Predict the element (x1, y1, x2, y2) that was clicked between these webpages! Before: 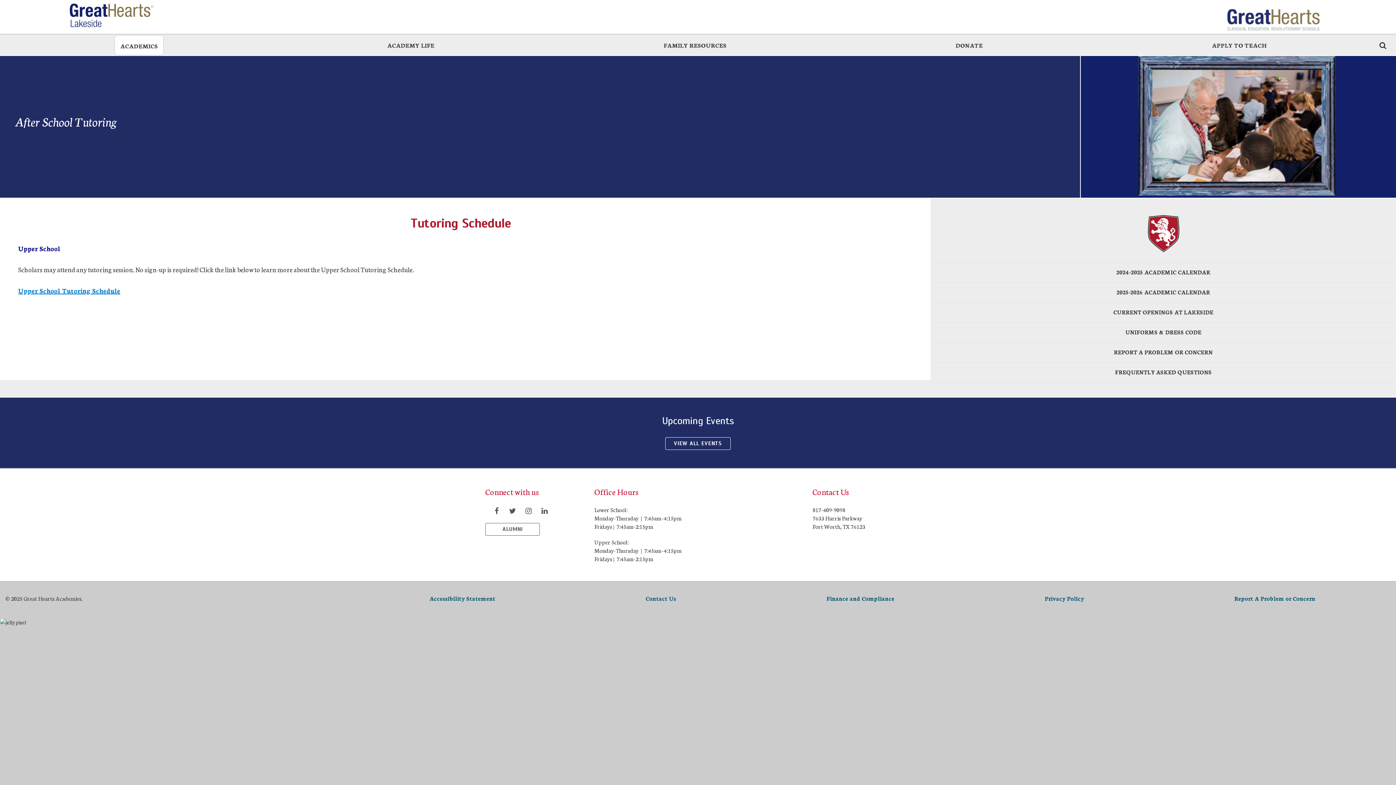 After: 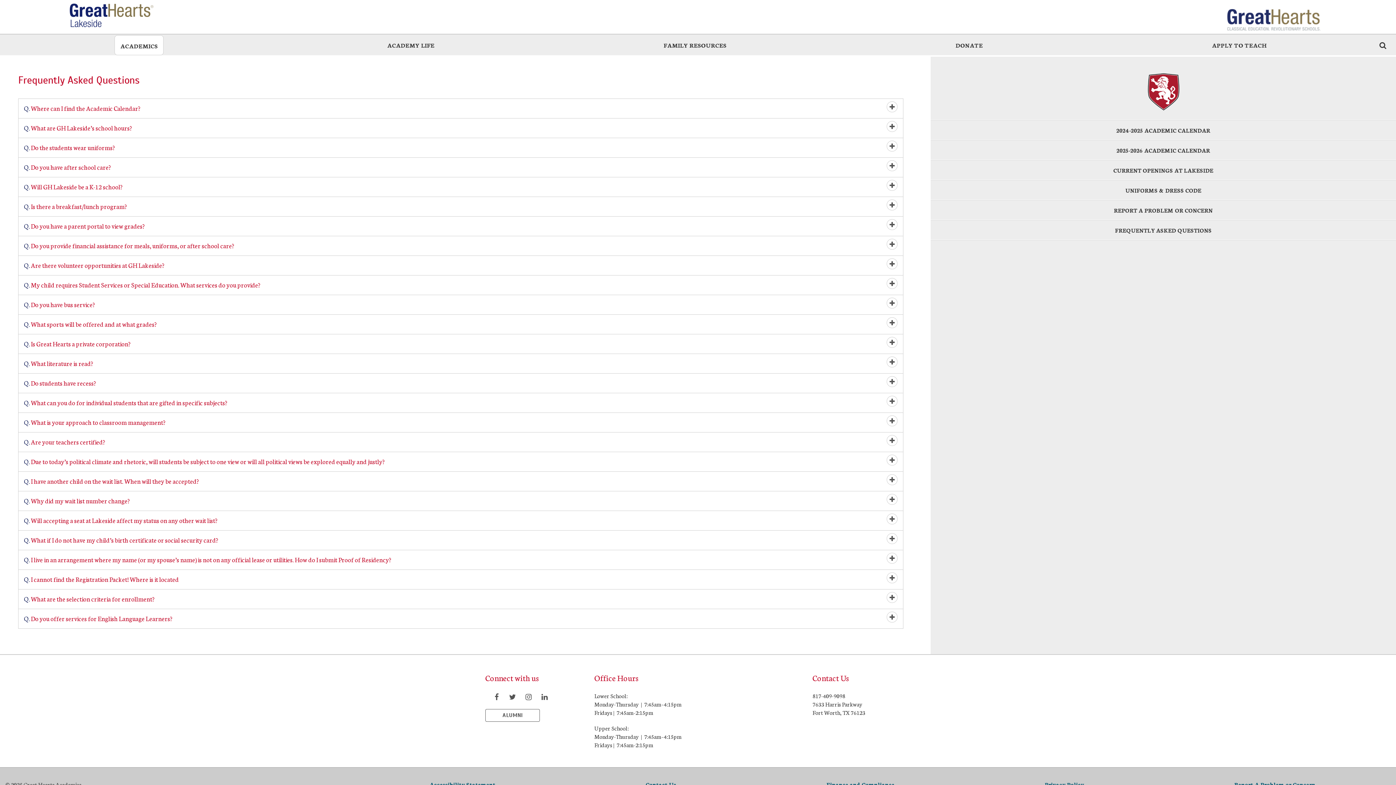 Action: label: FREQUENTLY ASKED QUESTIONS bbox: (930, 362, 1396, 381)